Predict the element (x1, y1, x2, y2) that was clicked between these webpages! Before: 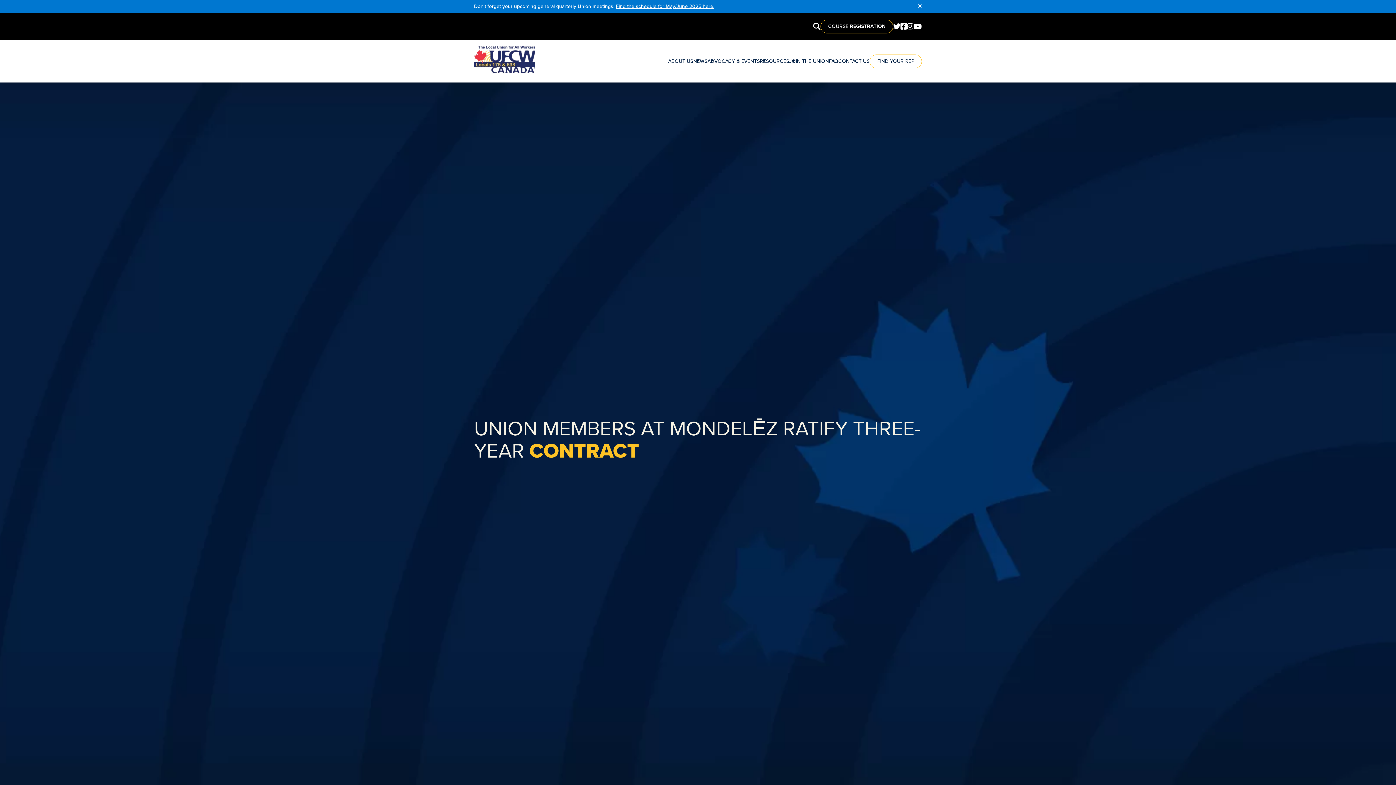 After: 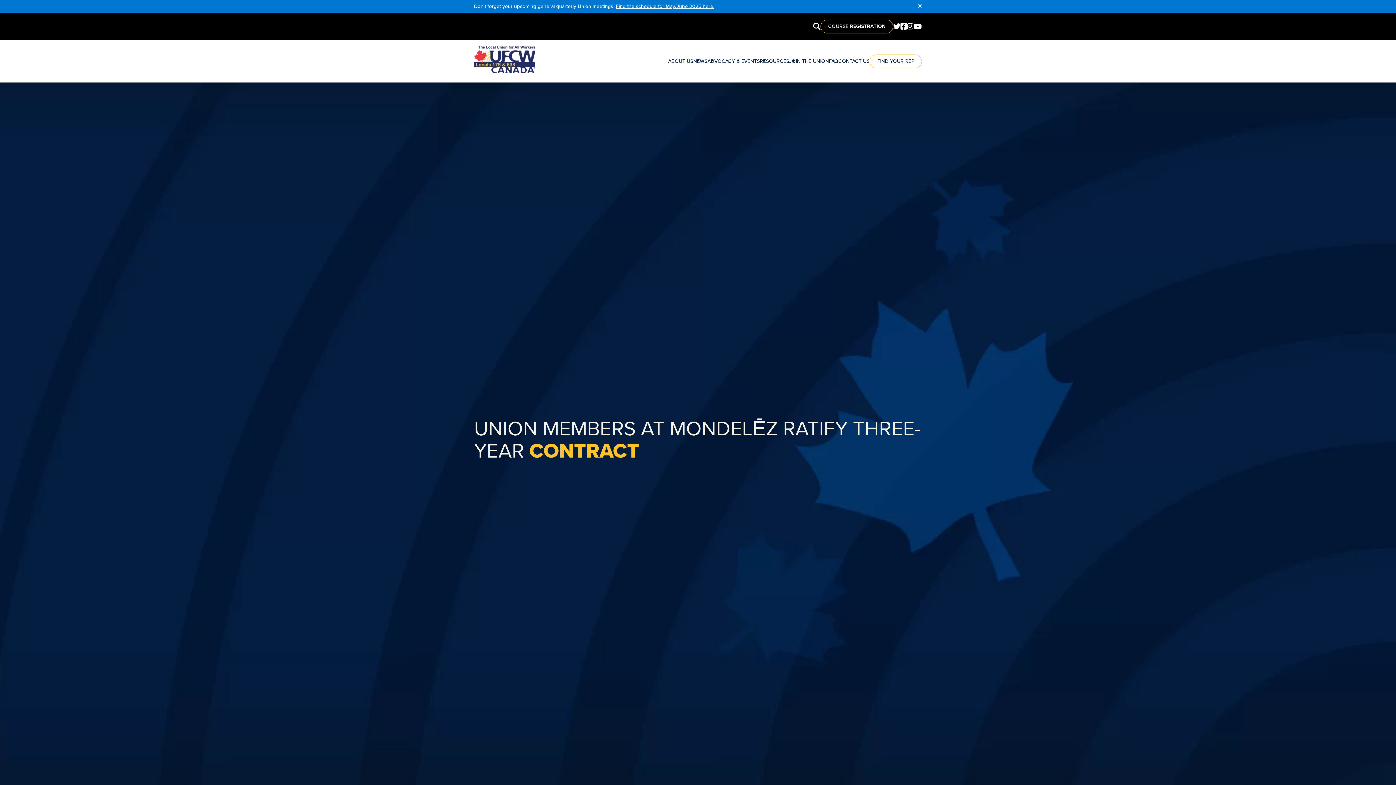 Action: bbox: (907, 21, 913, 31)